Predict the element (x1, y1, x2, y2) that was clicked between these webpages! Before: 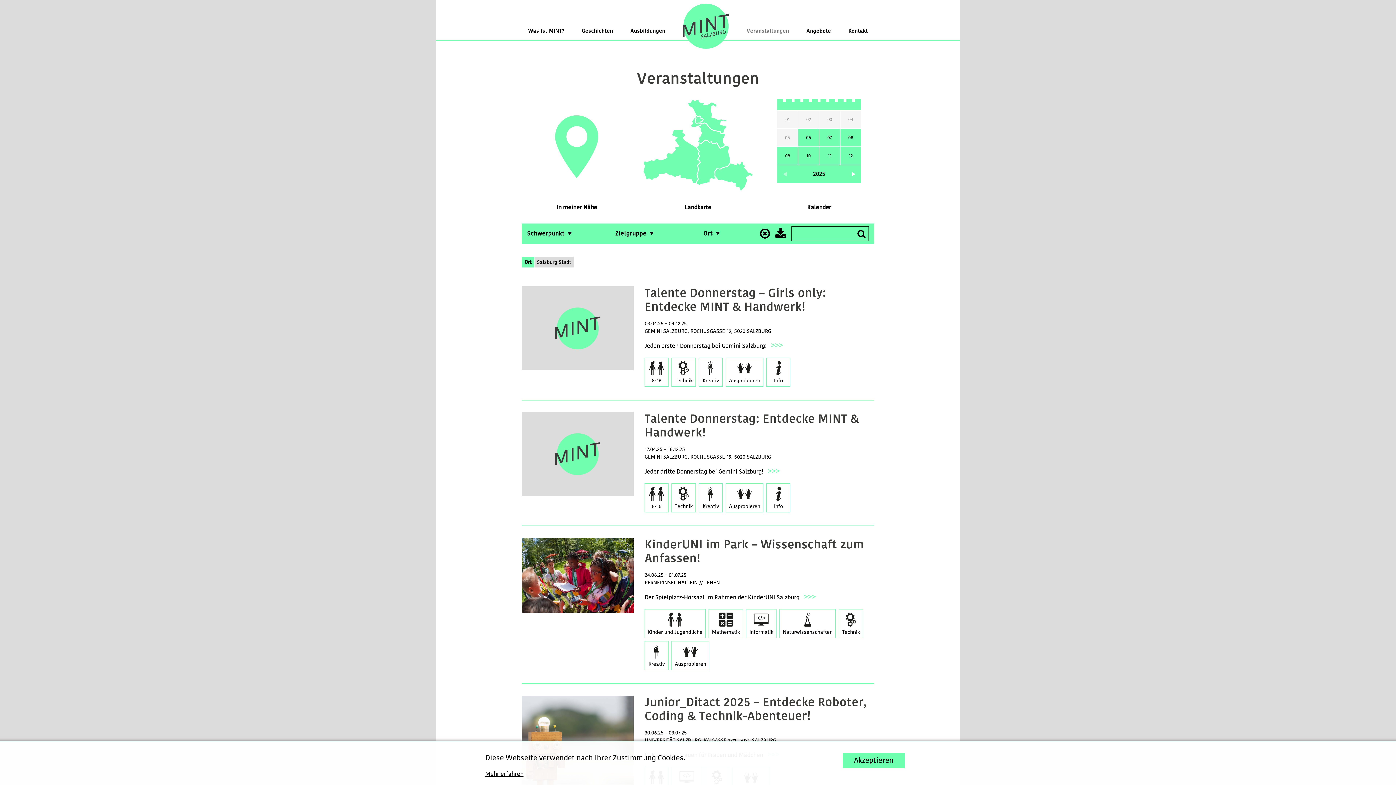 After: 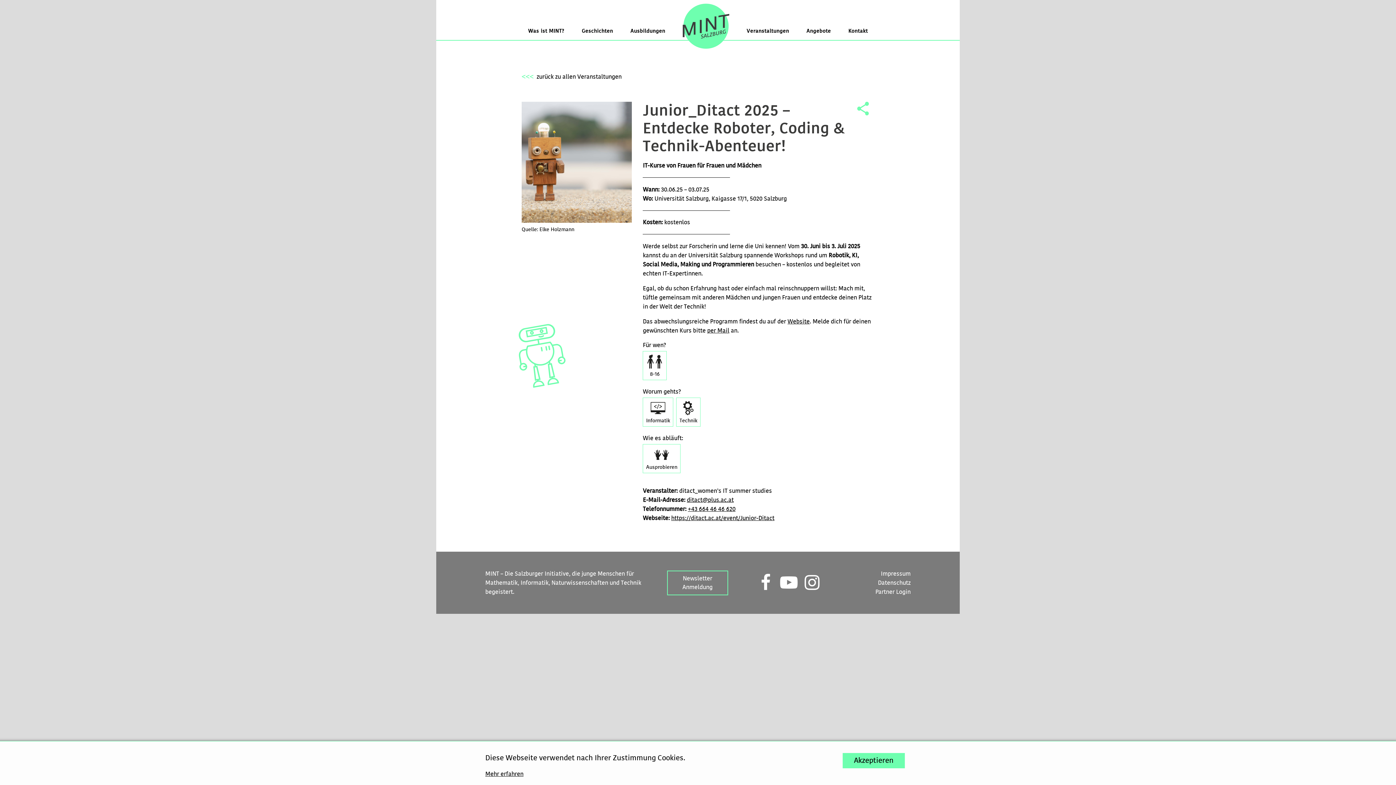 Action: label: Junior_Ditact 2025 – Entdecke Roboter, Coding & Technik-Abenteuer! bbox: (644, 695, 867, 724)